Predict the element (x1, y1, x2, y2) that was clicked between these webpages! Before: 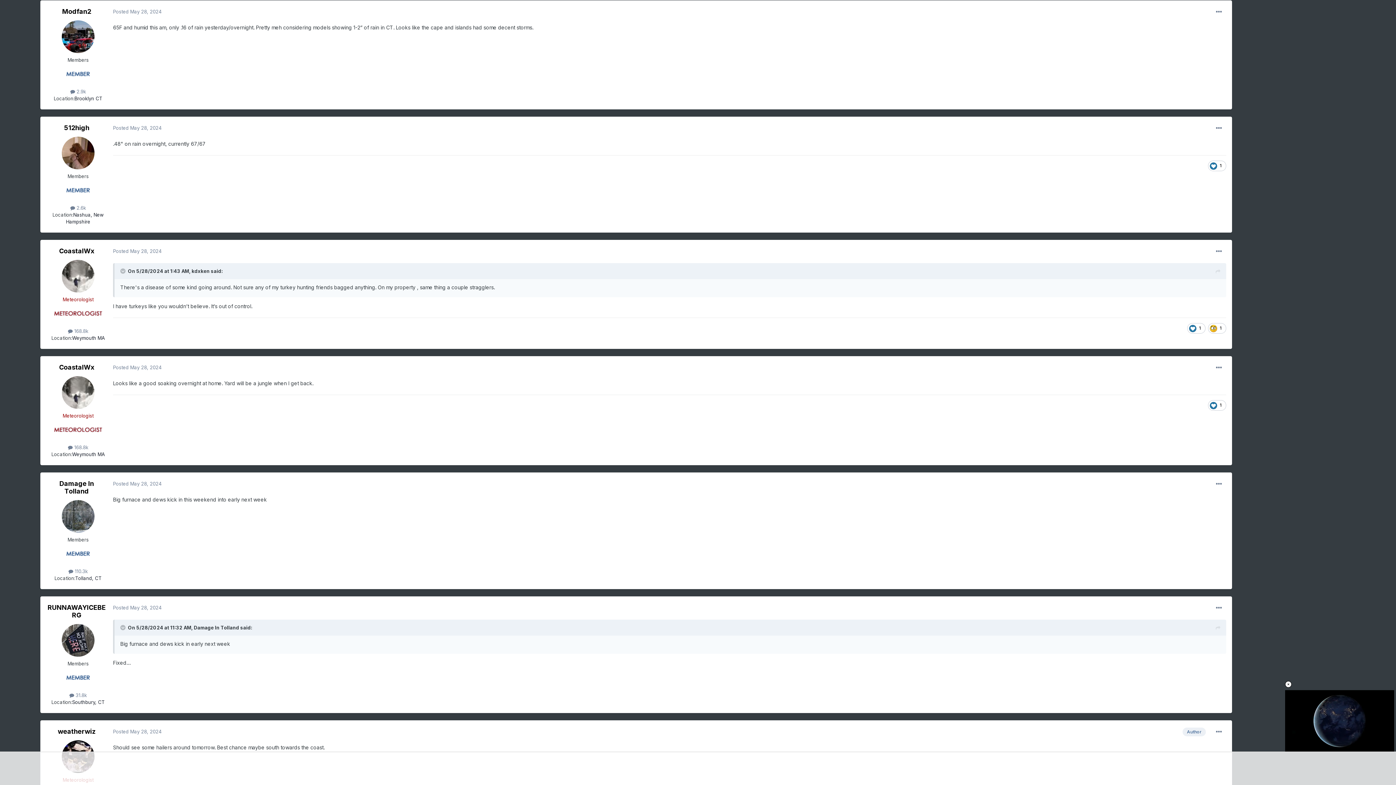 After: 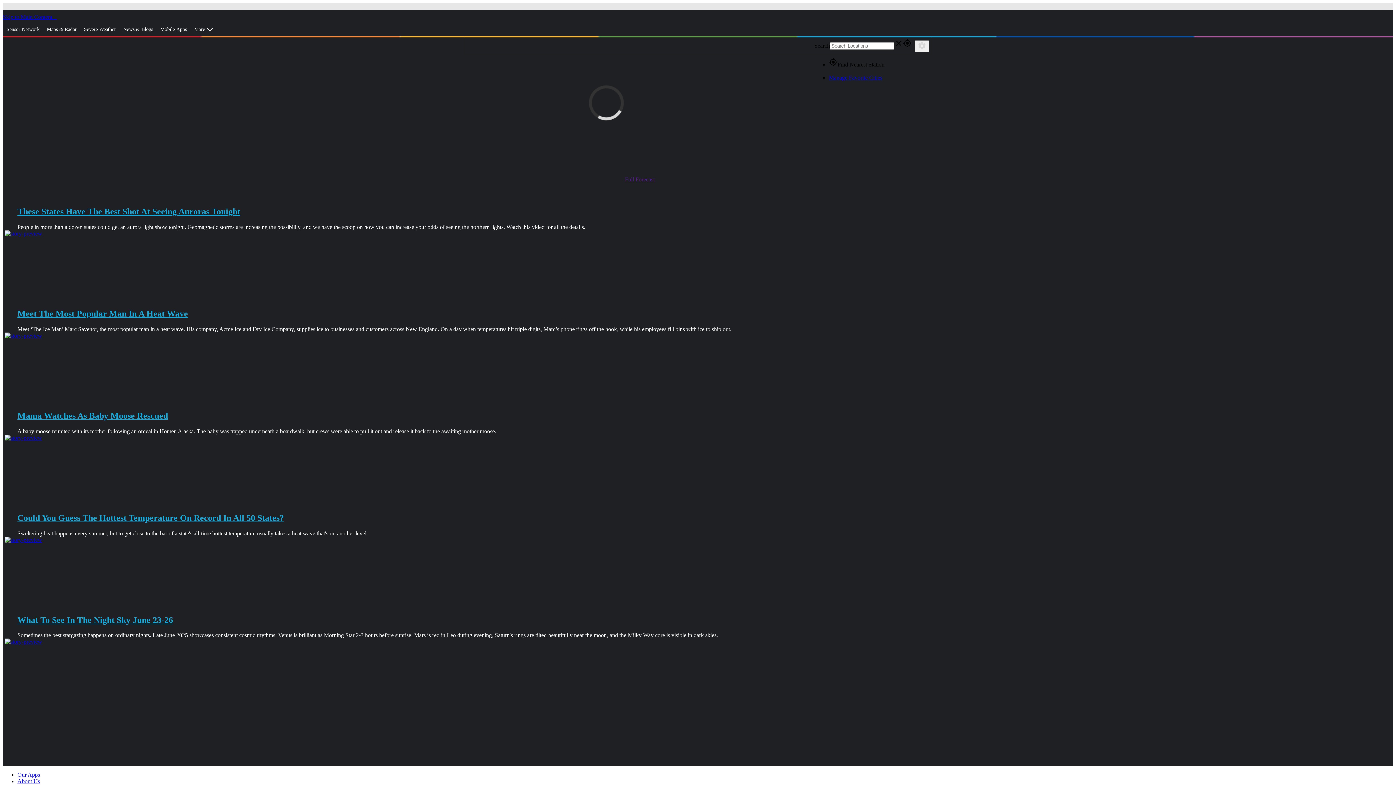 Action: label: Brooklyn CT bbox: (74, 95, 102, 101)